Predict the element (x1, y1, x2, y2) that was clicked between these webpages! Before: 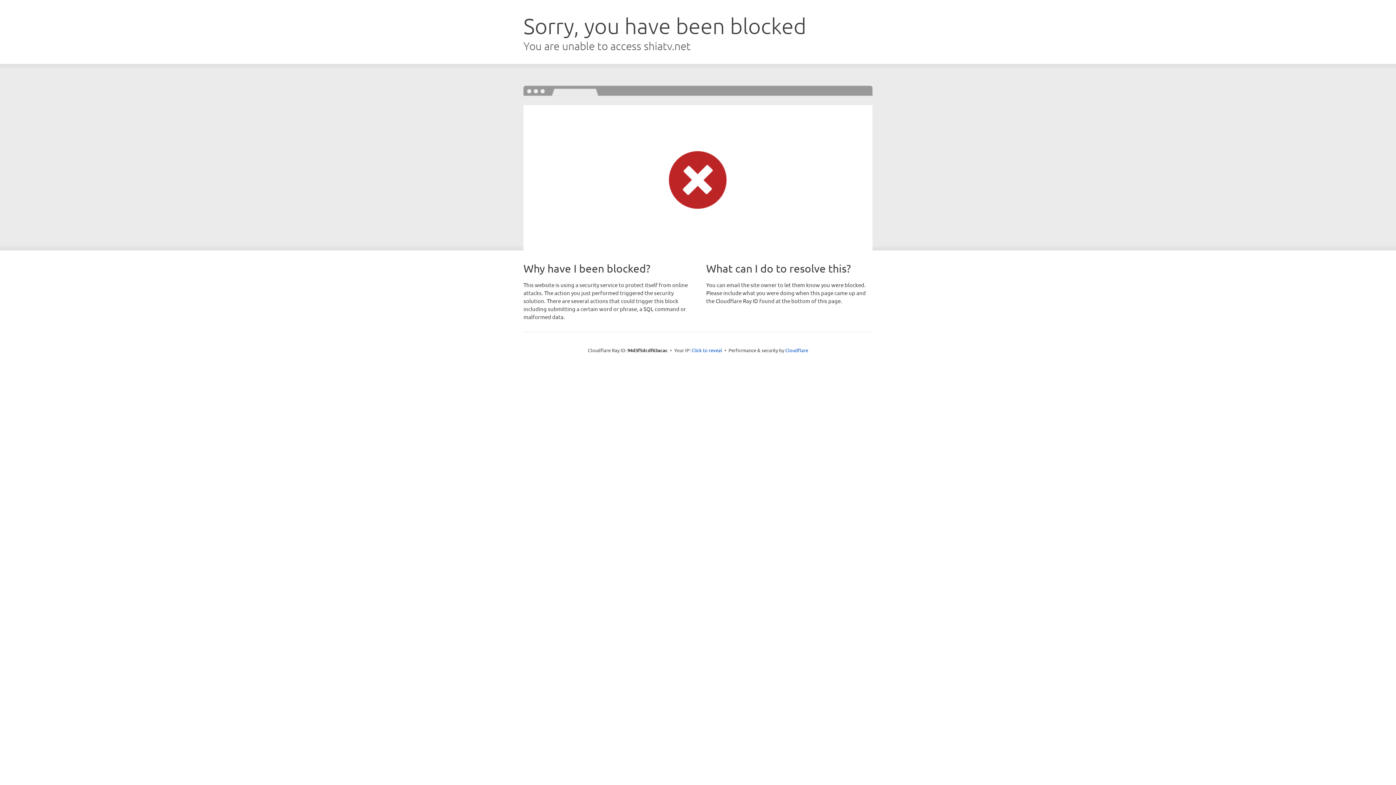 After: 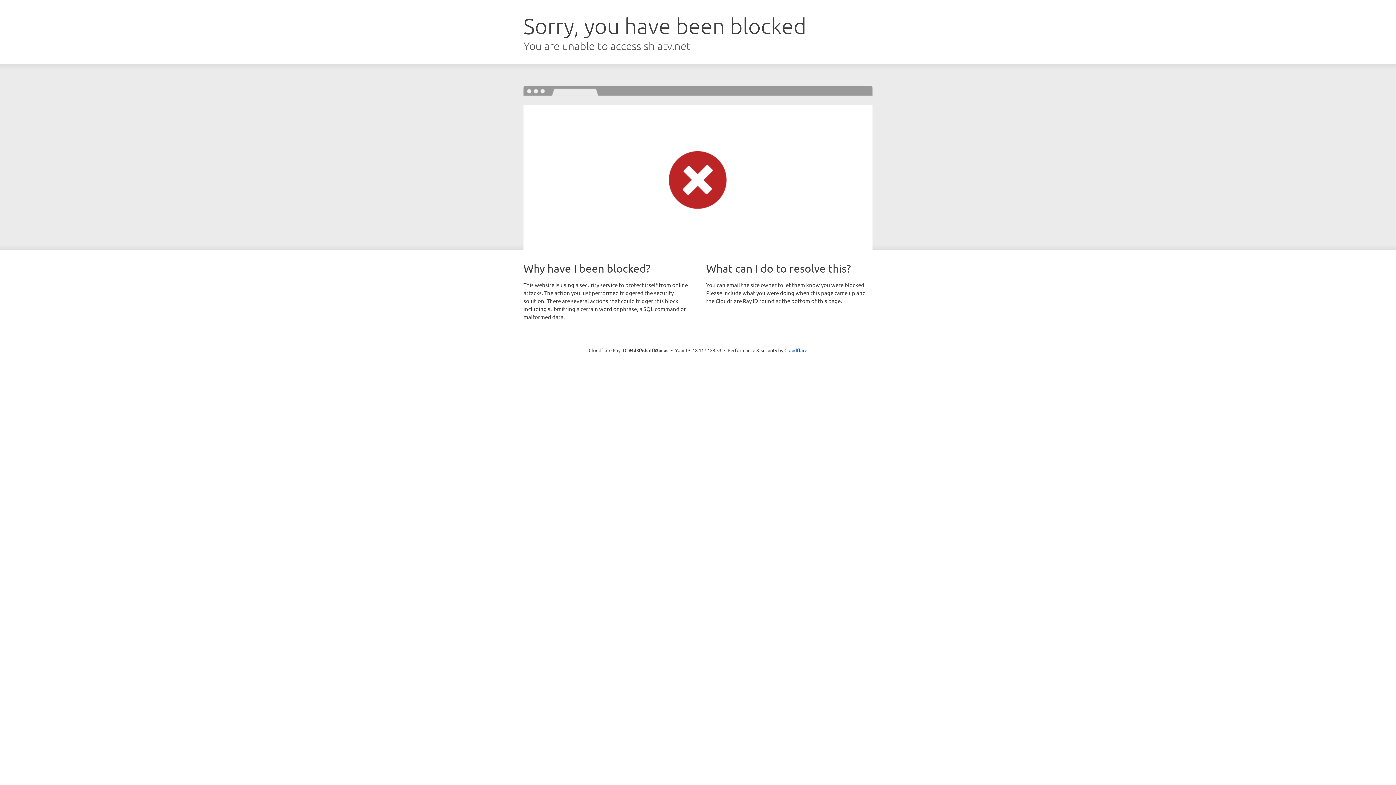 Action: bbox: (691, 346, 722, 353) label: Click to reveal